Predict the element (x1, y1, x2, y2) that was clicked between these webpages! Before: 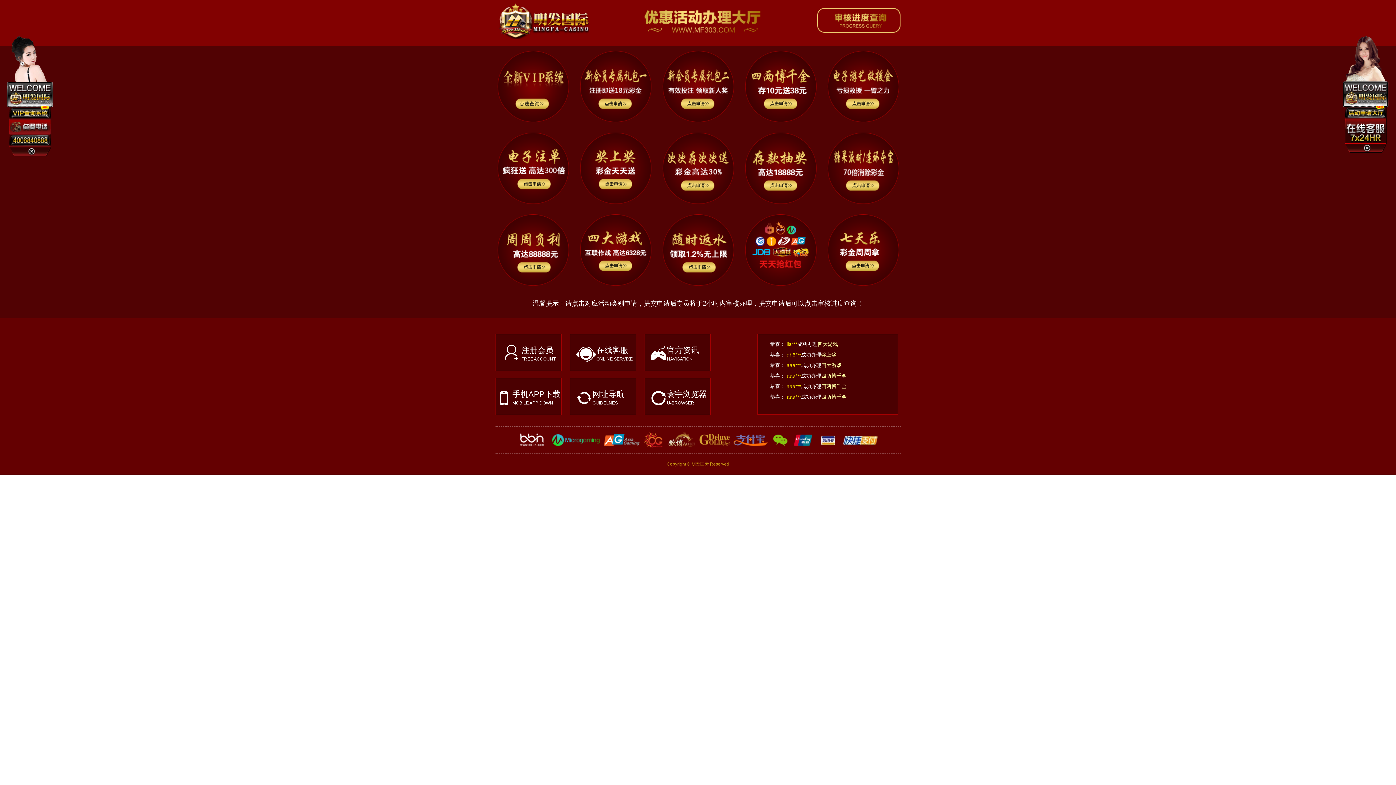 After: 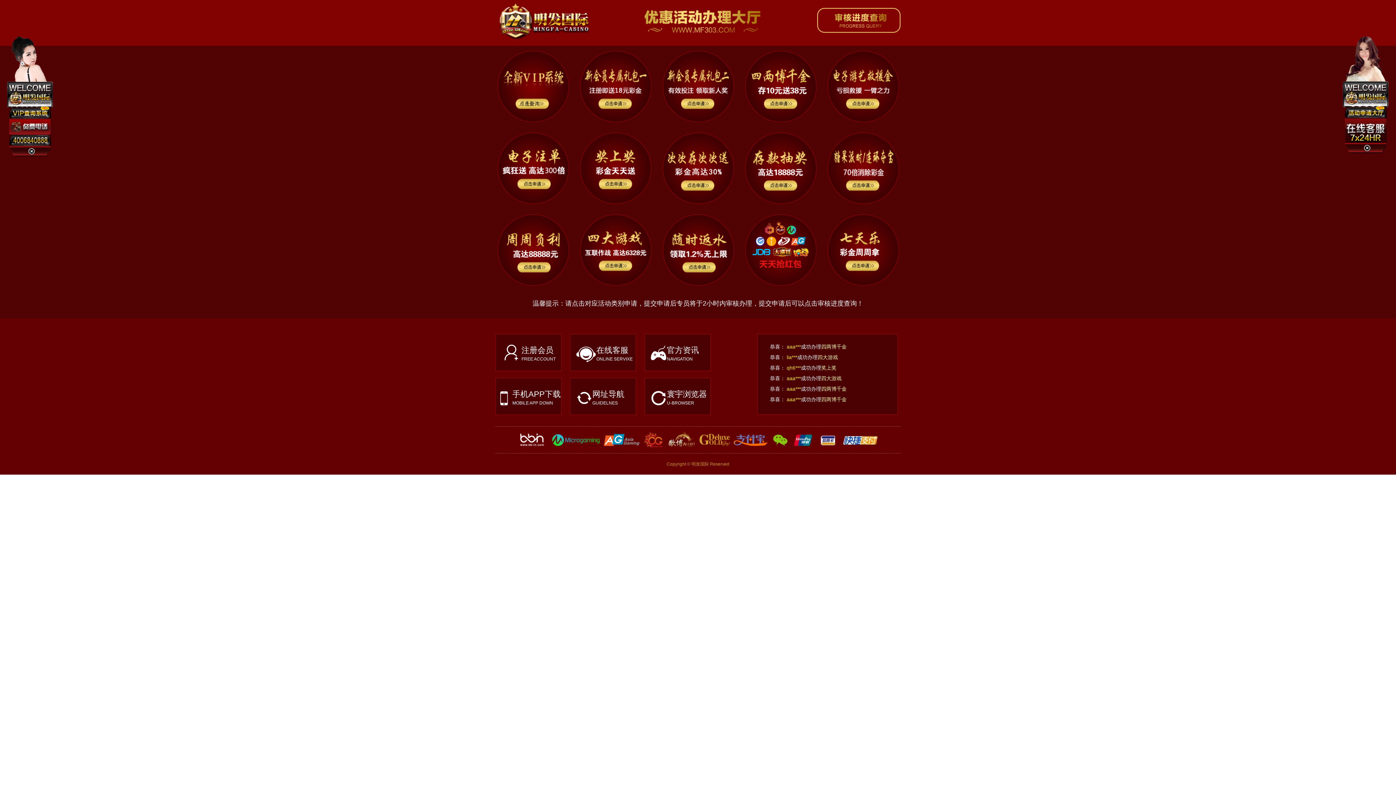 Action: bbox: (7, 142, 53, 148)